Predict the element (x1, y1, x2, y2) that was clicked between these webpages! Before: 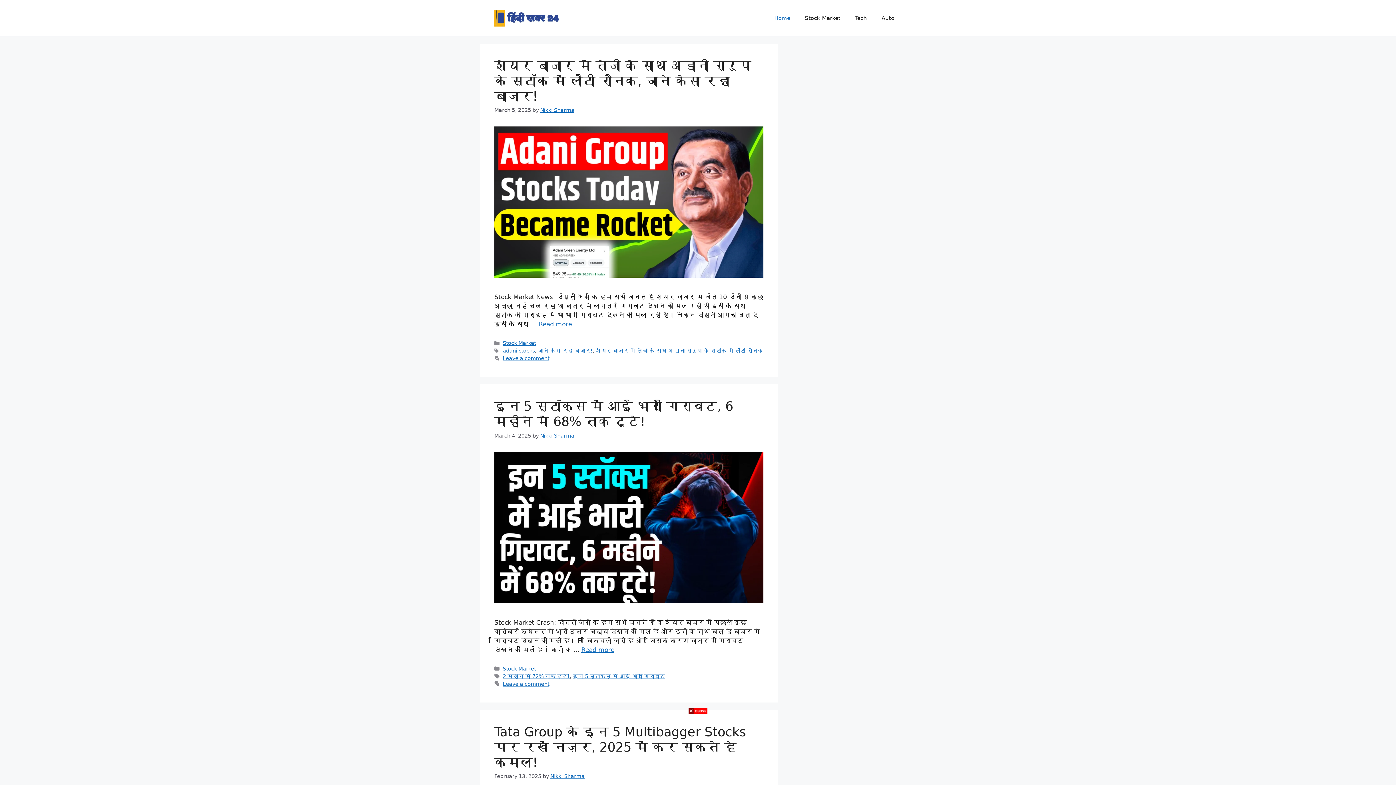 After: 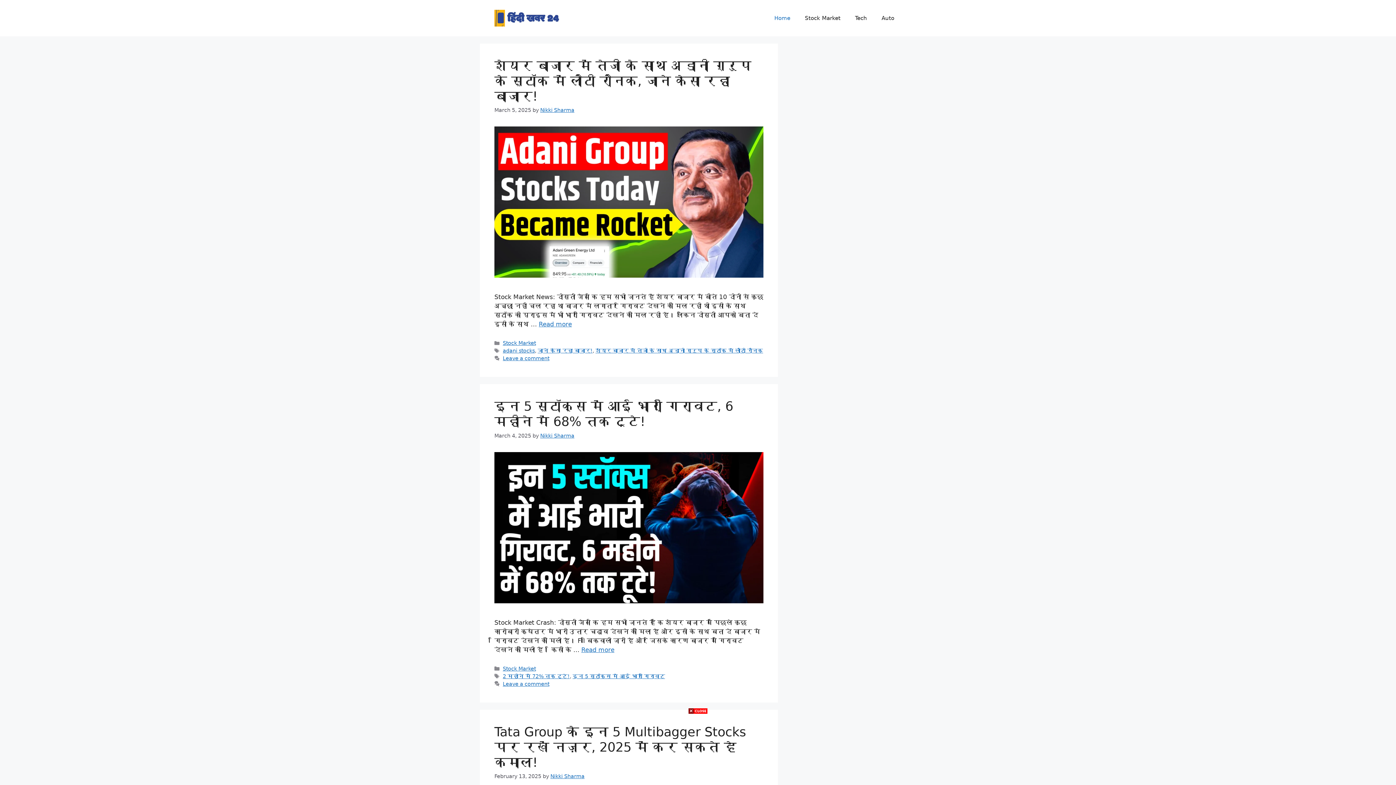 Action: bbox: (494, 14, 560, 21)